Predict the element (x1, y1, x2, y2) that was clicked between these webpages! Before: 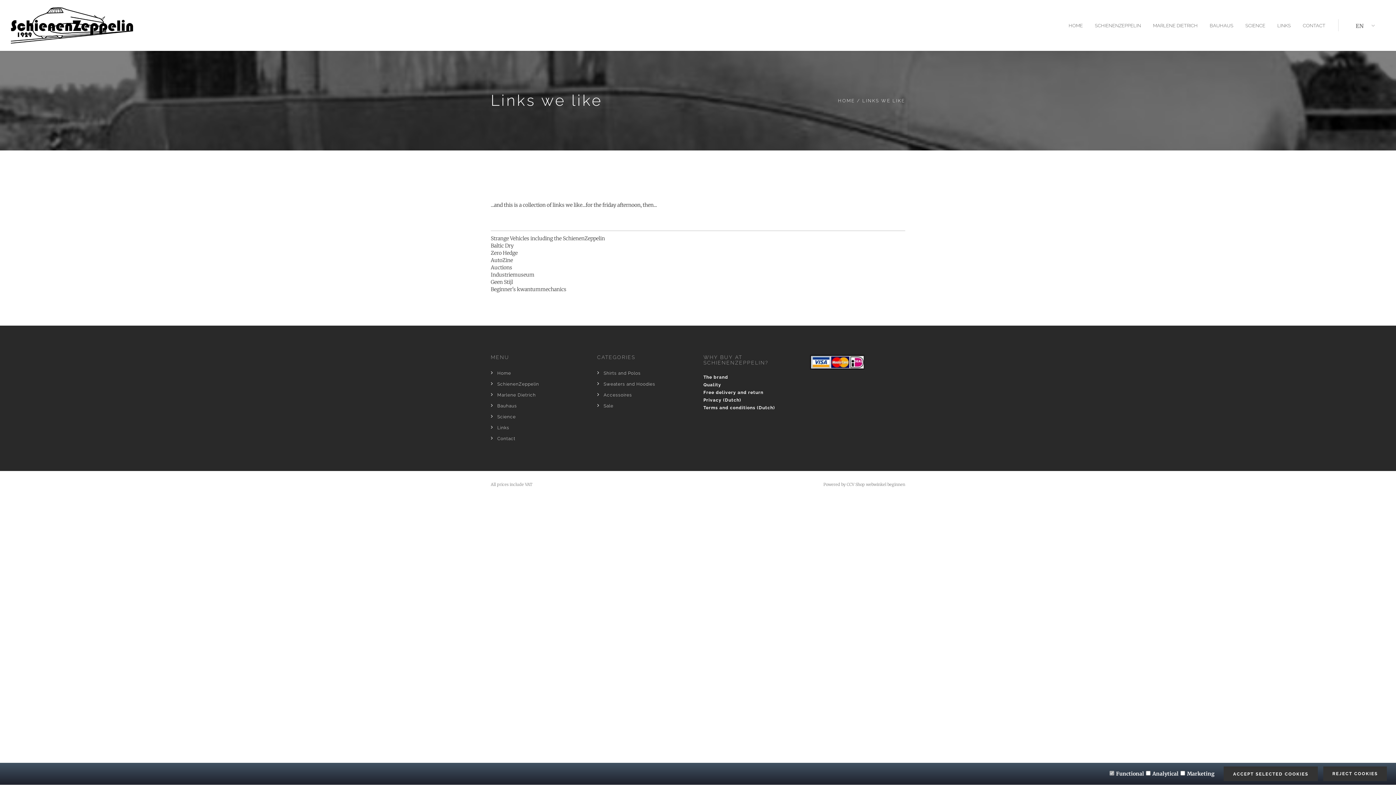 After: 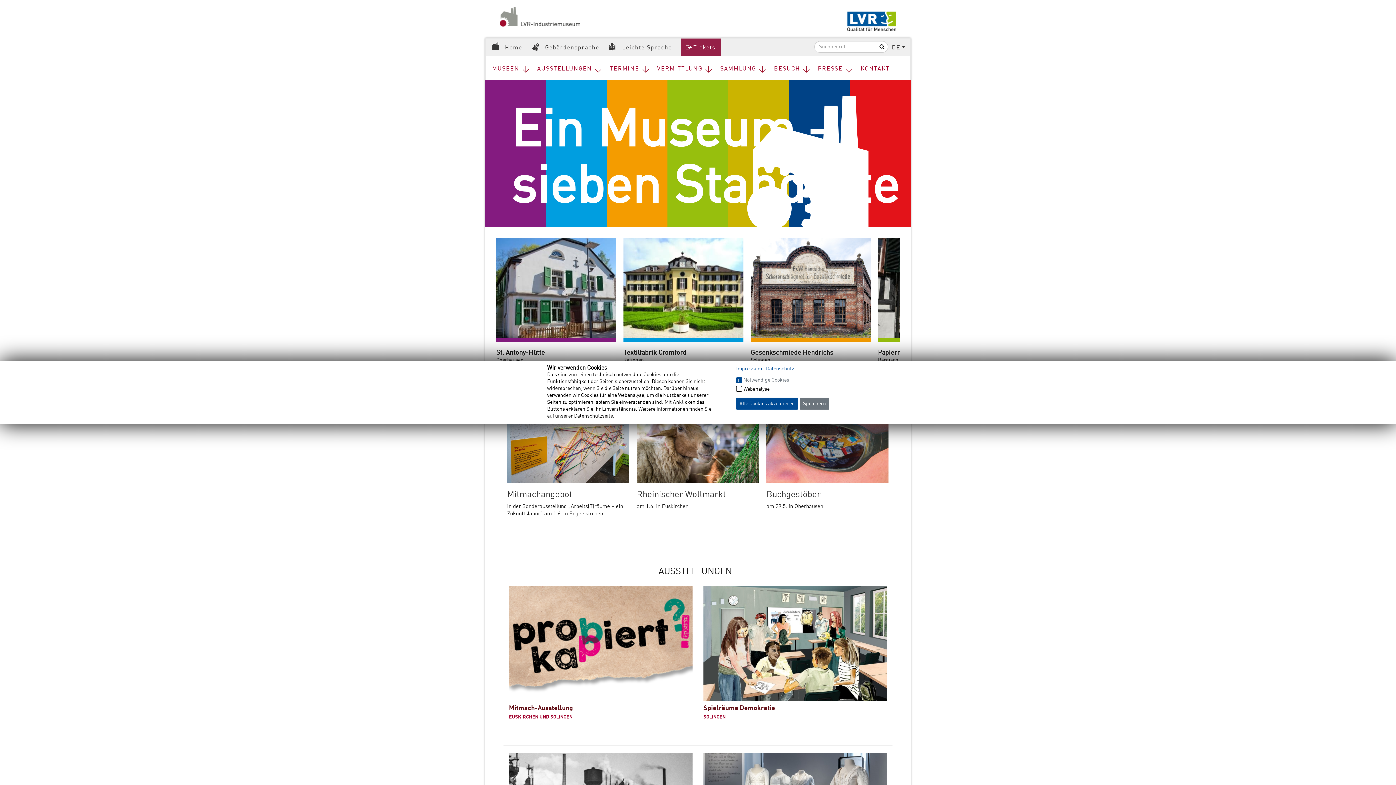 Action: bbox: (490, 271, 534, 278) label: Industriemuseum